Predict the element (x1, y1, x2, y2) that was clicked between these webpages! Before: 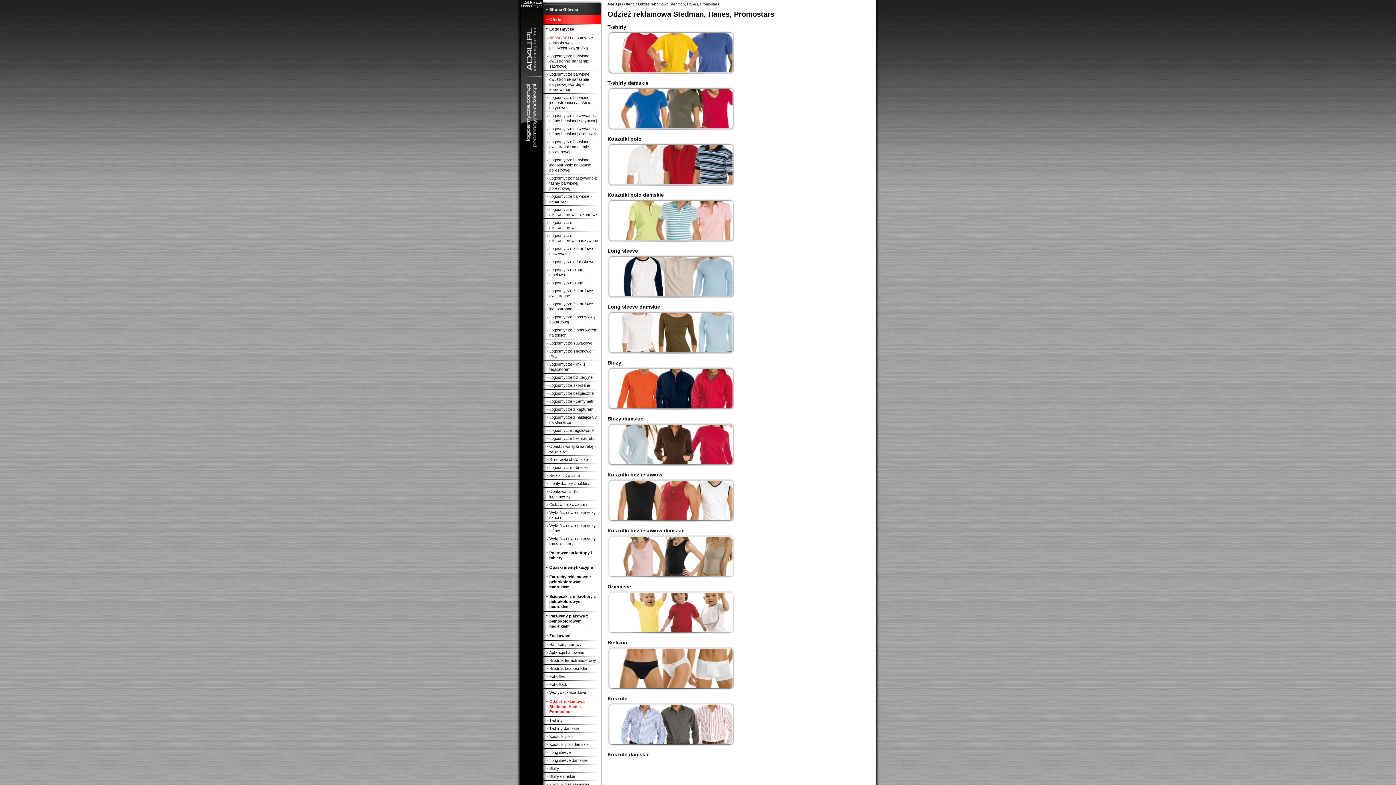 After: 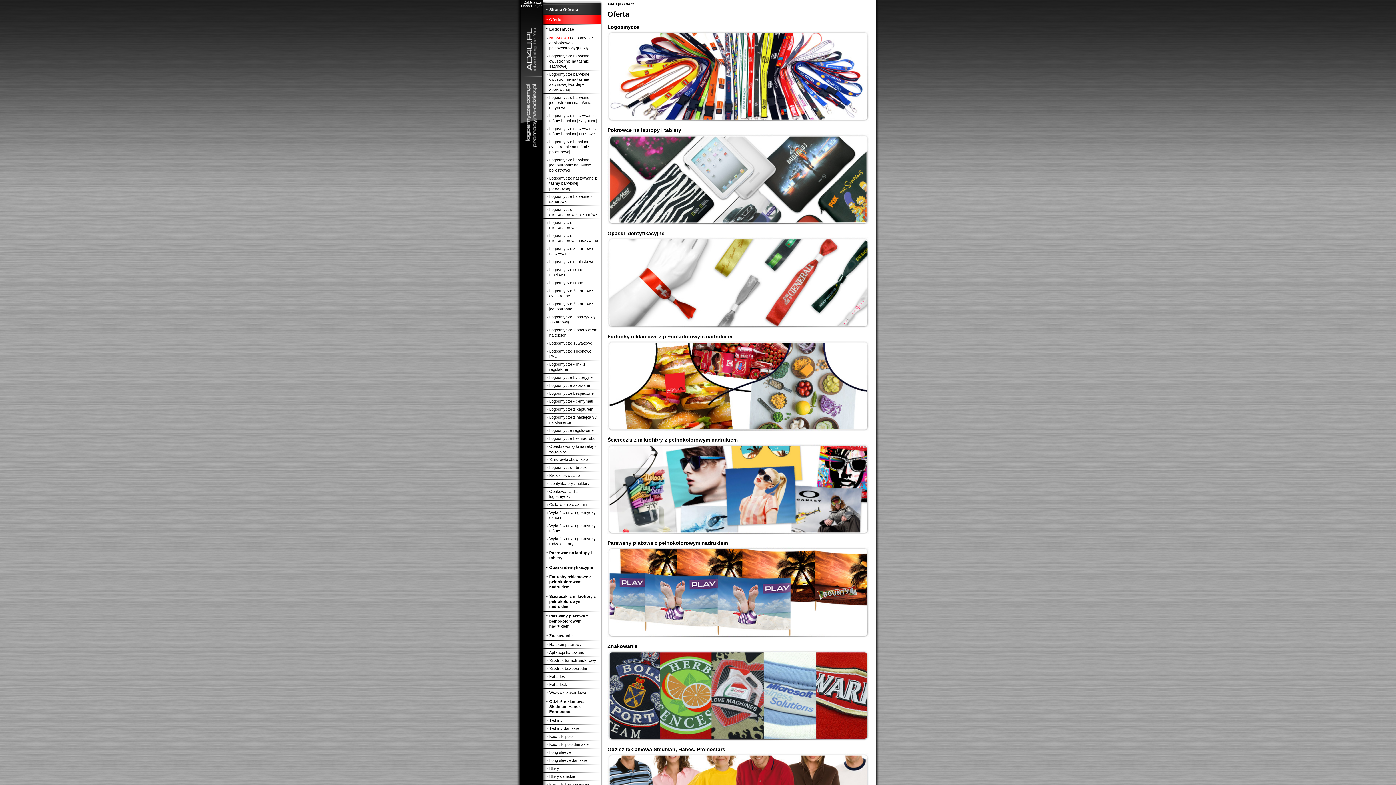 Action: label: Oferta bbox: (624, 2, 634, 6)